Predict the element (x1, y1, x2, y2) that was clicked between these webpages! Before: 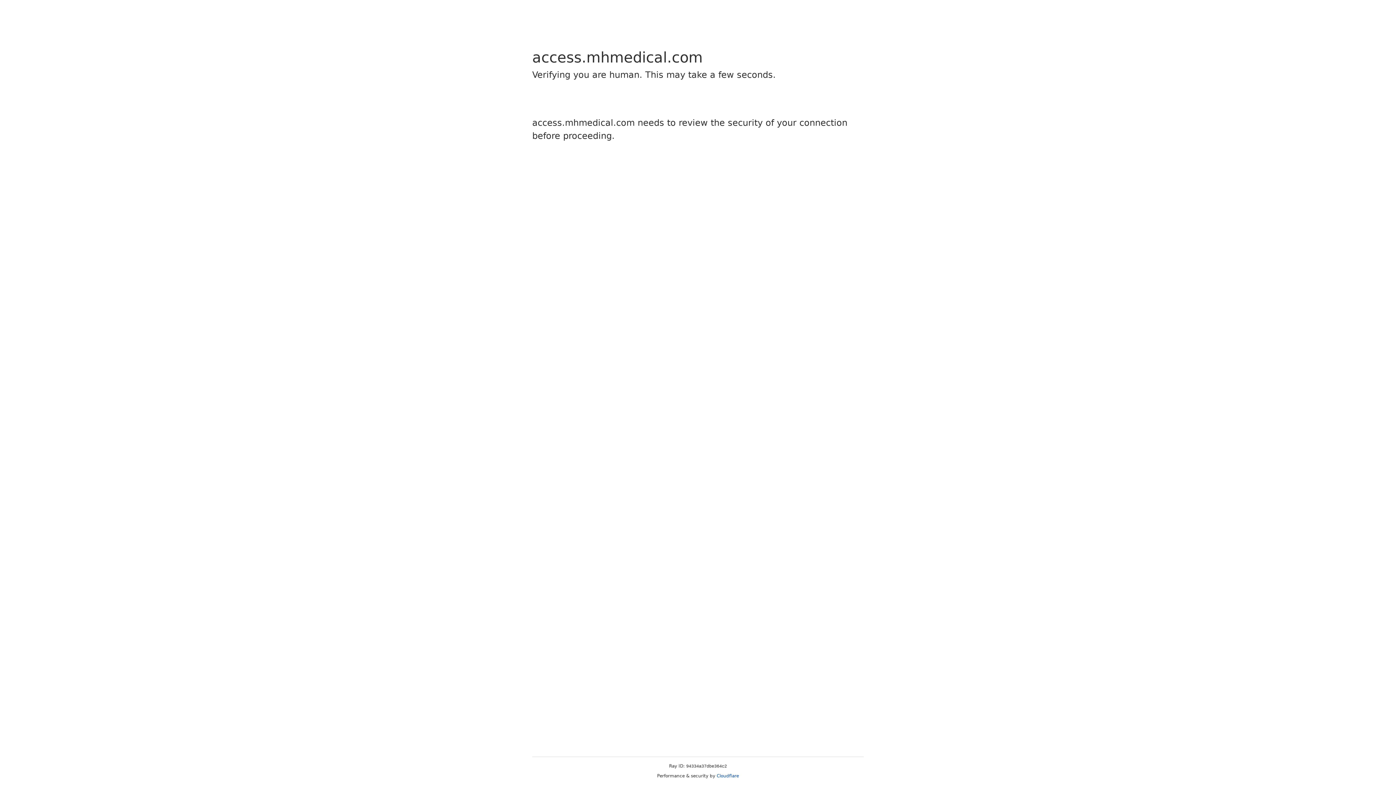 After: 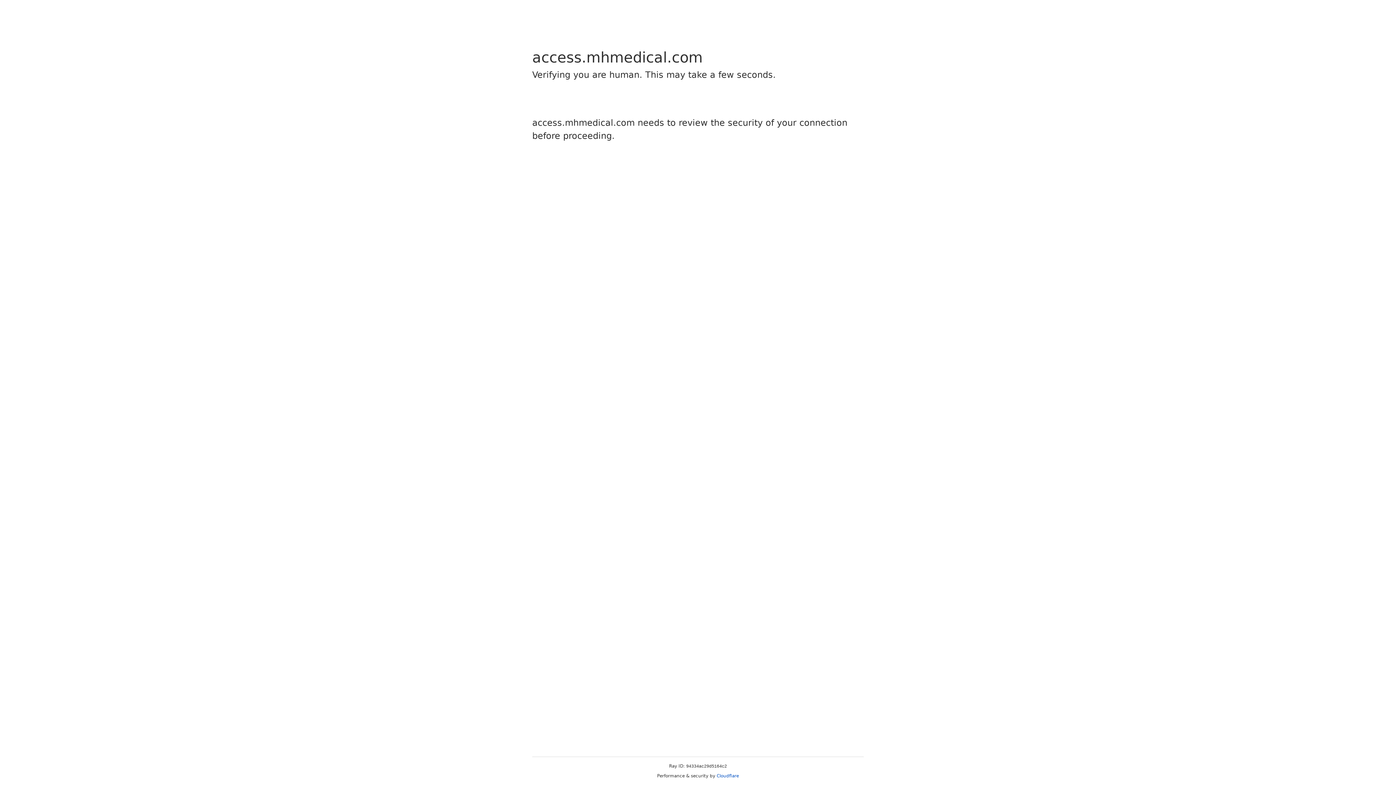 Action: bbox: (716, 773, 739, 778) label: Cloudflare